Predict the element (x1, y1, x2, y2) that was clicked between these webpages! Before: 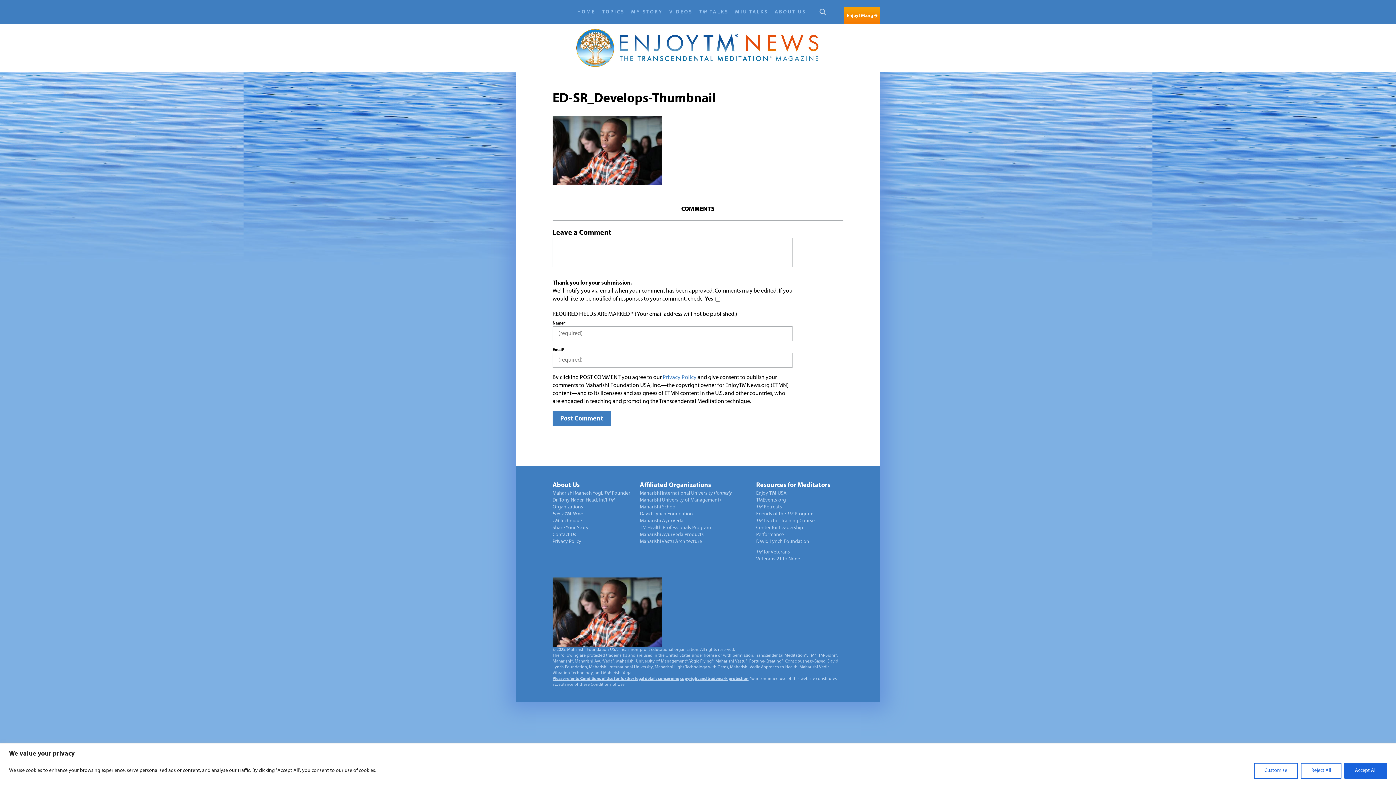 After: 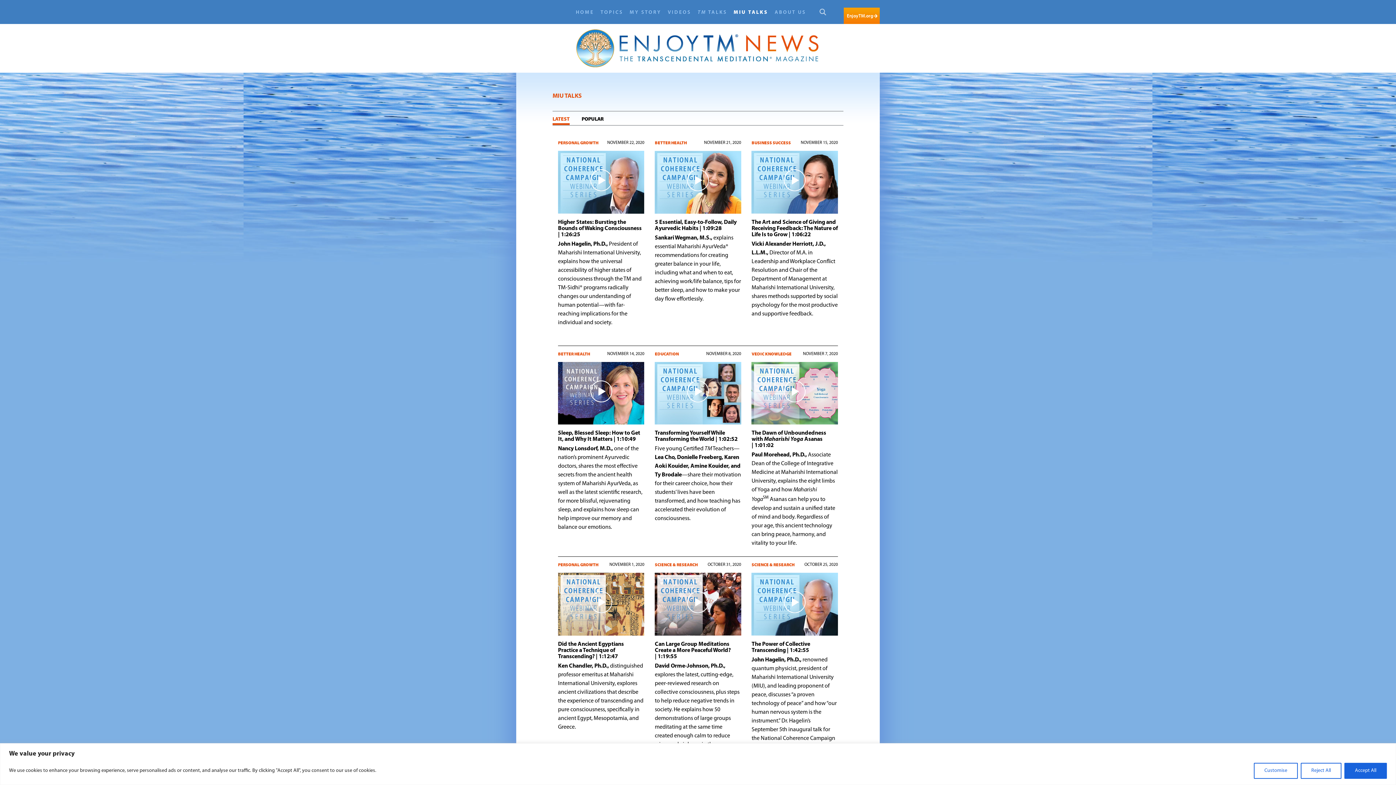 Action: label: MIU TALKS bbox: (735, 9, 768, 15)